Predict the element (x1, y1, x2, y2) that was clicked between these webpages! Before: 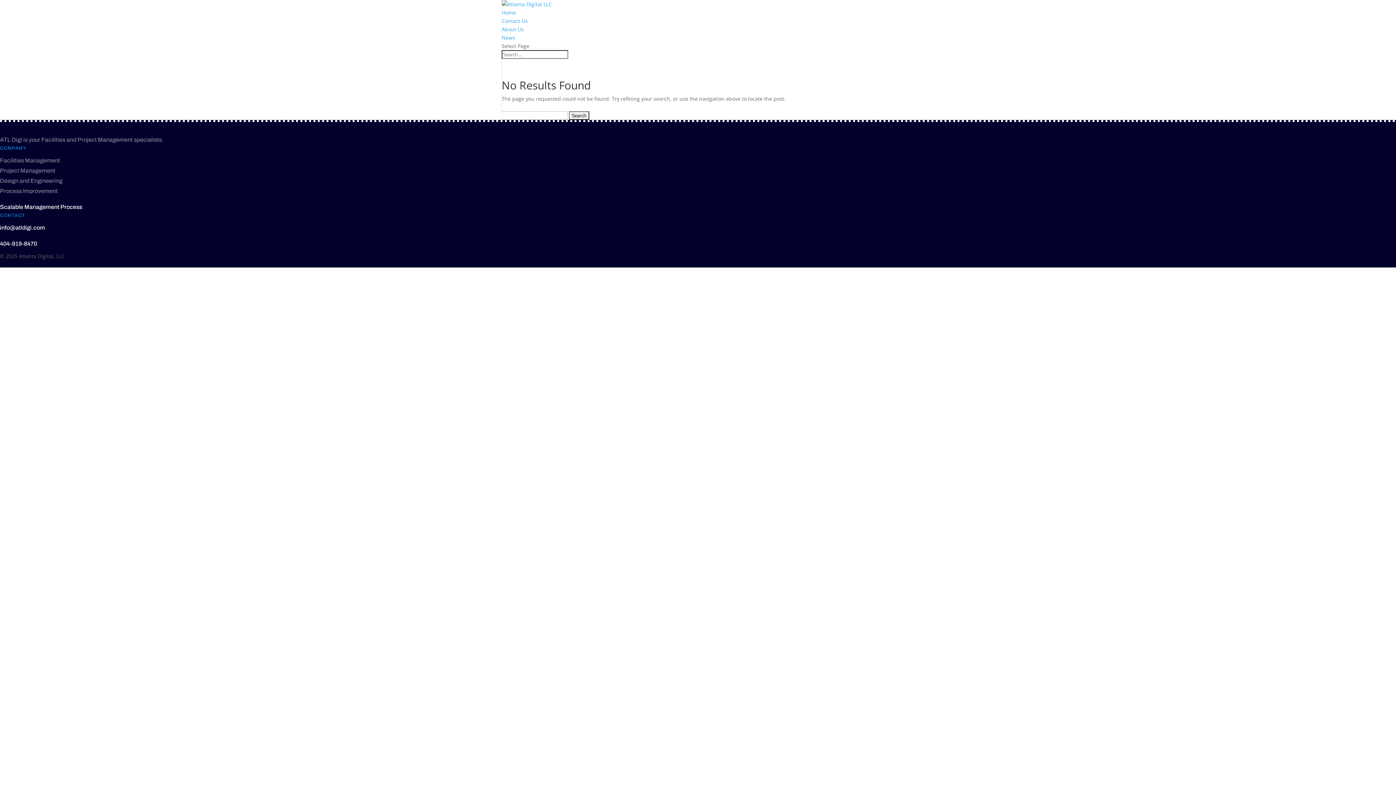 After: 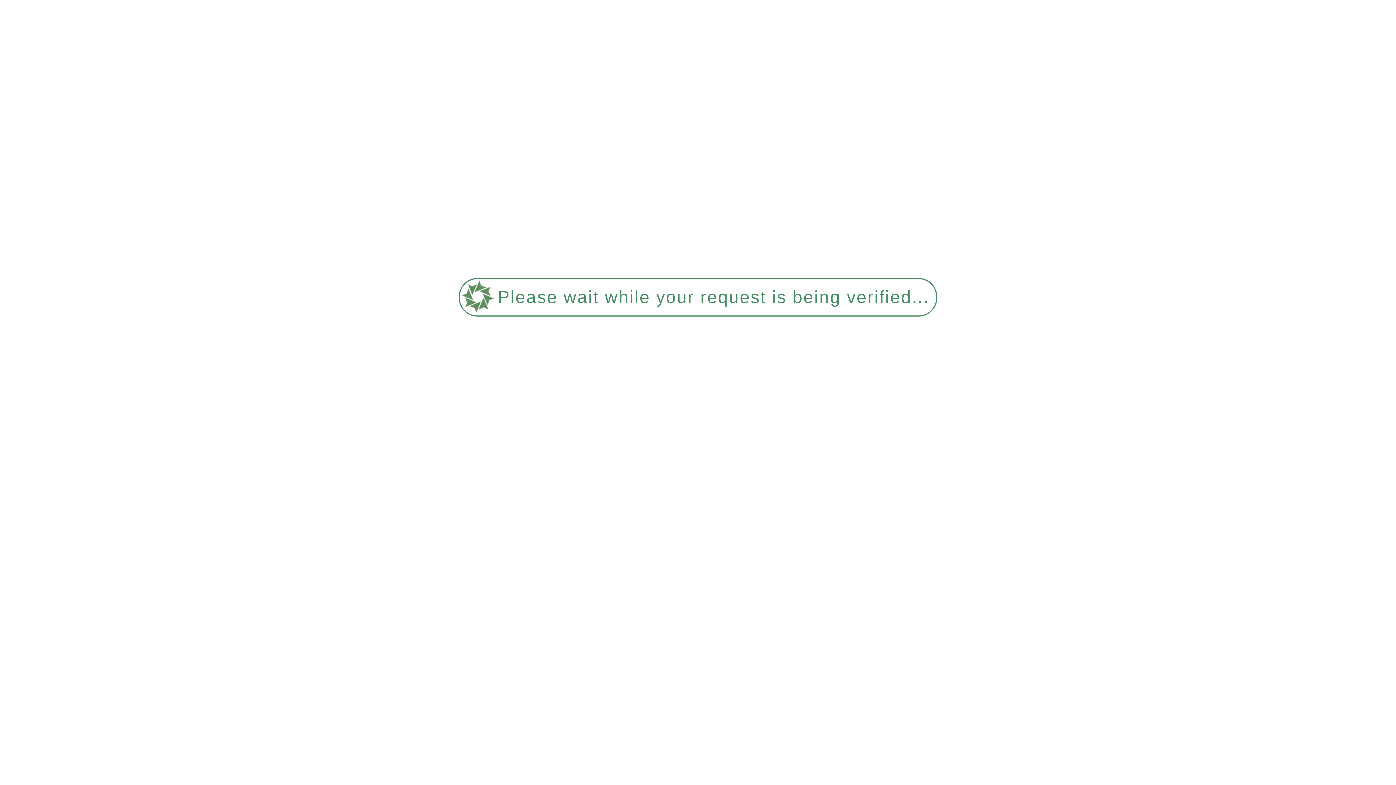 Action: label: Scalable Management Process bbox: (0, 204, 82, 210)